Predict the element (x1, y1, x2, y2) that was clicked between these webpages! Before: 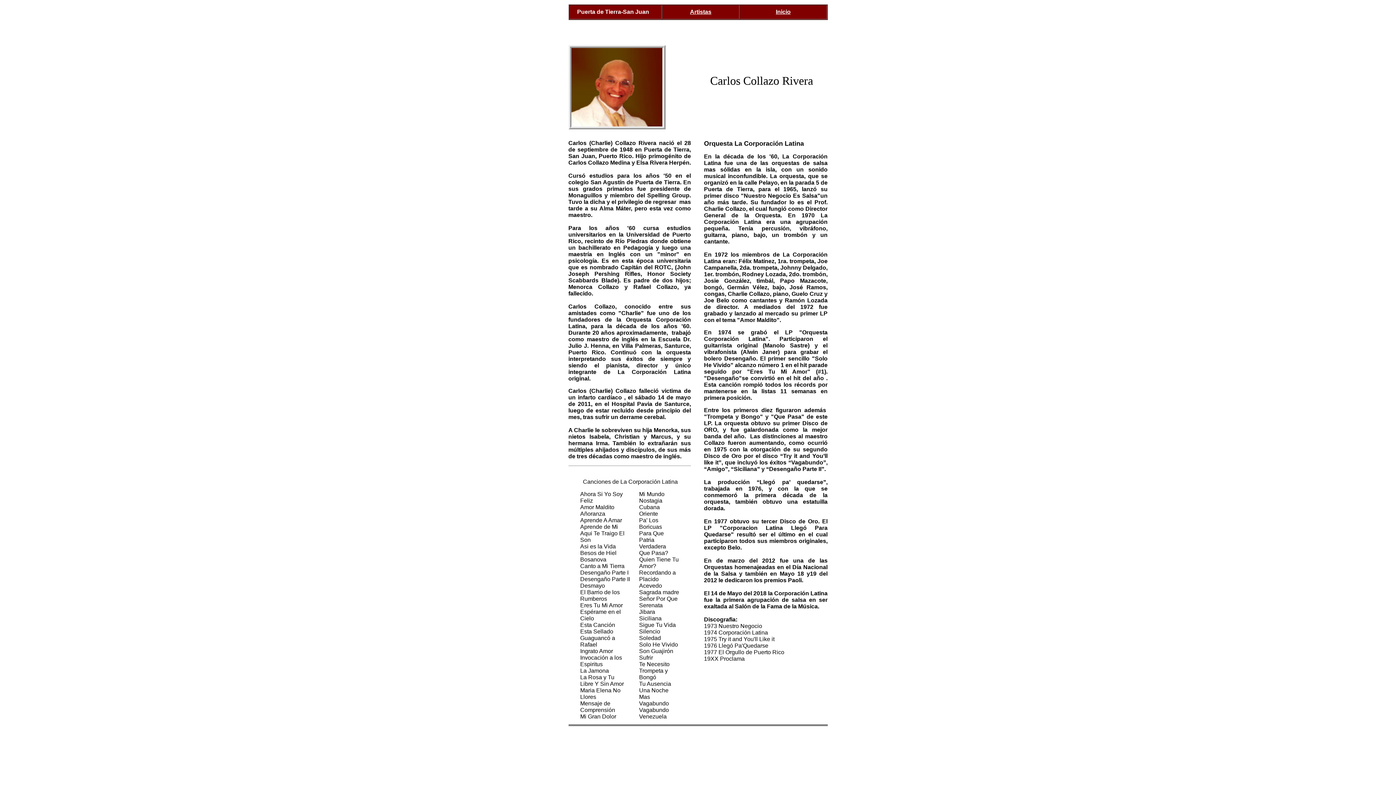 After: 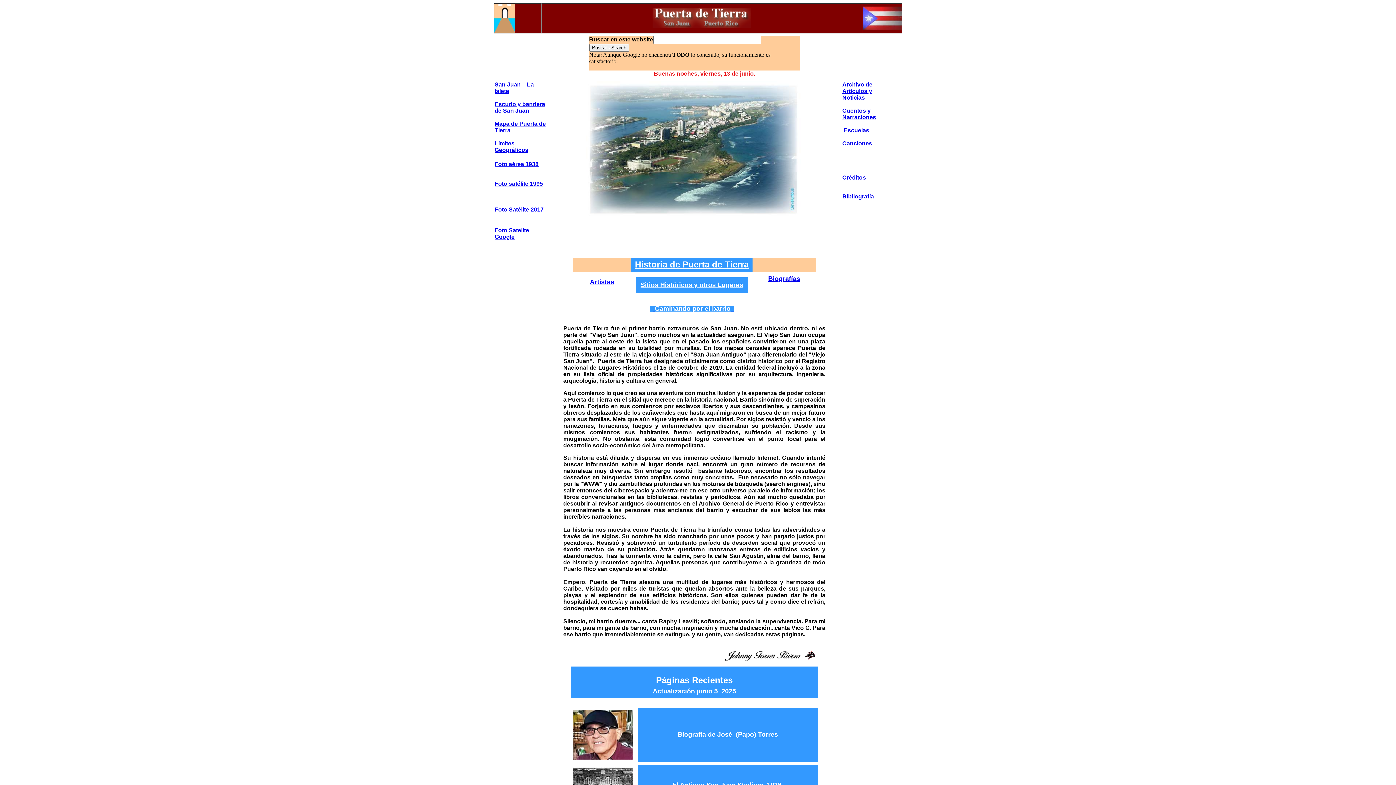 Action: label: Inicio bbox: (776, 8, 790, 14)